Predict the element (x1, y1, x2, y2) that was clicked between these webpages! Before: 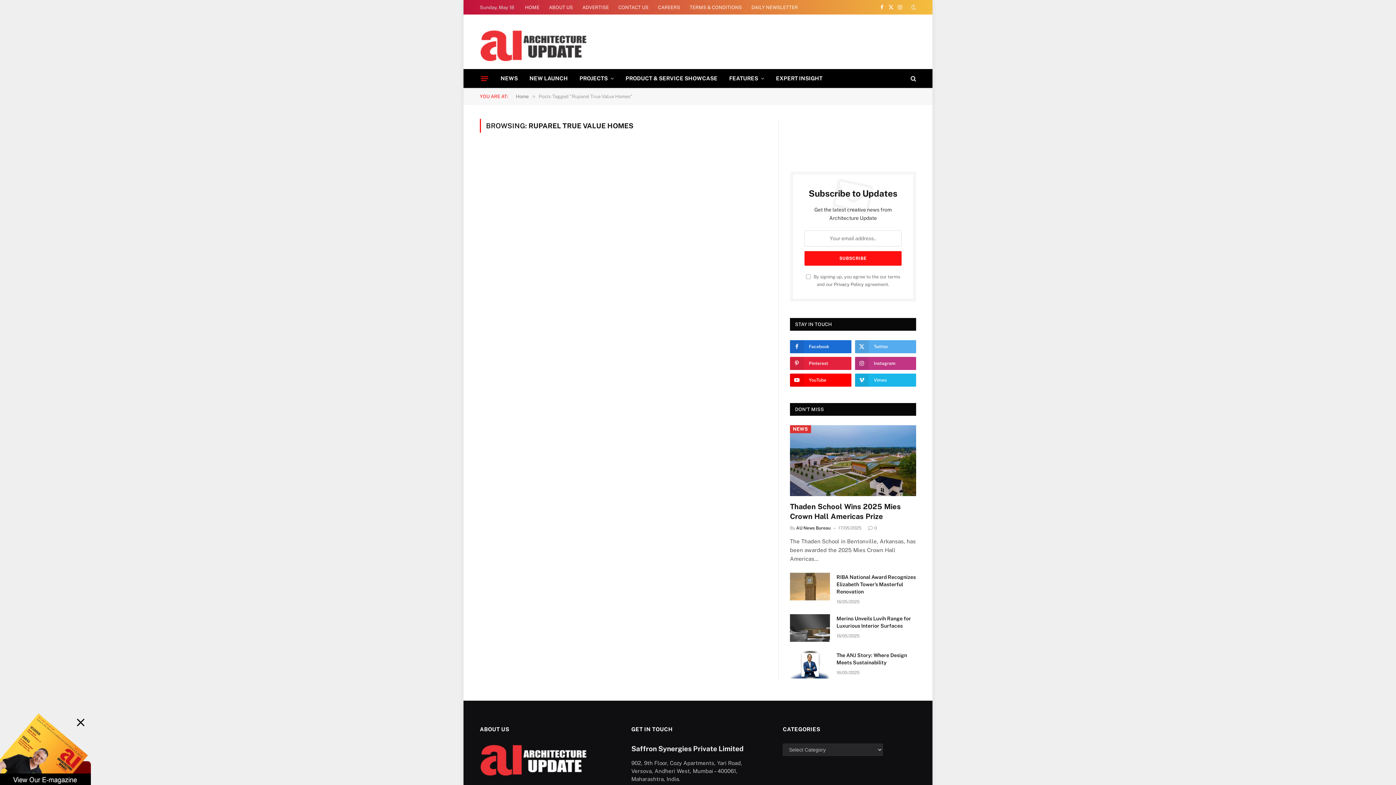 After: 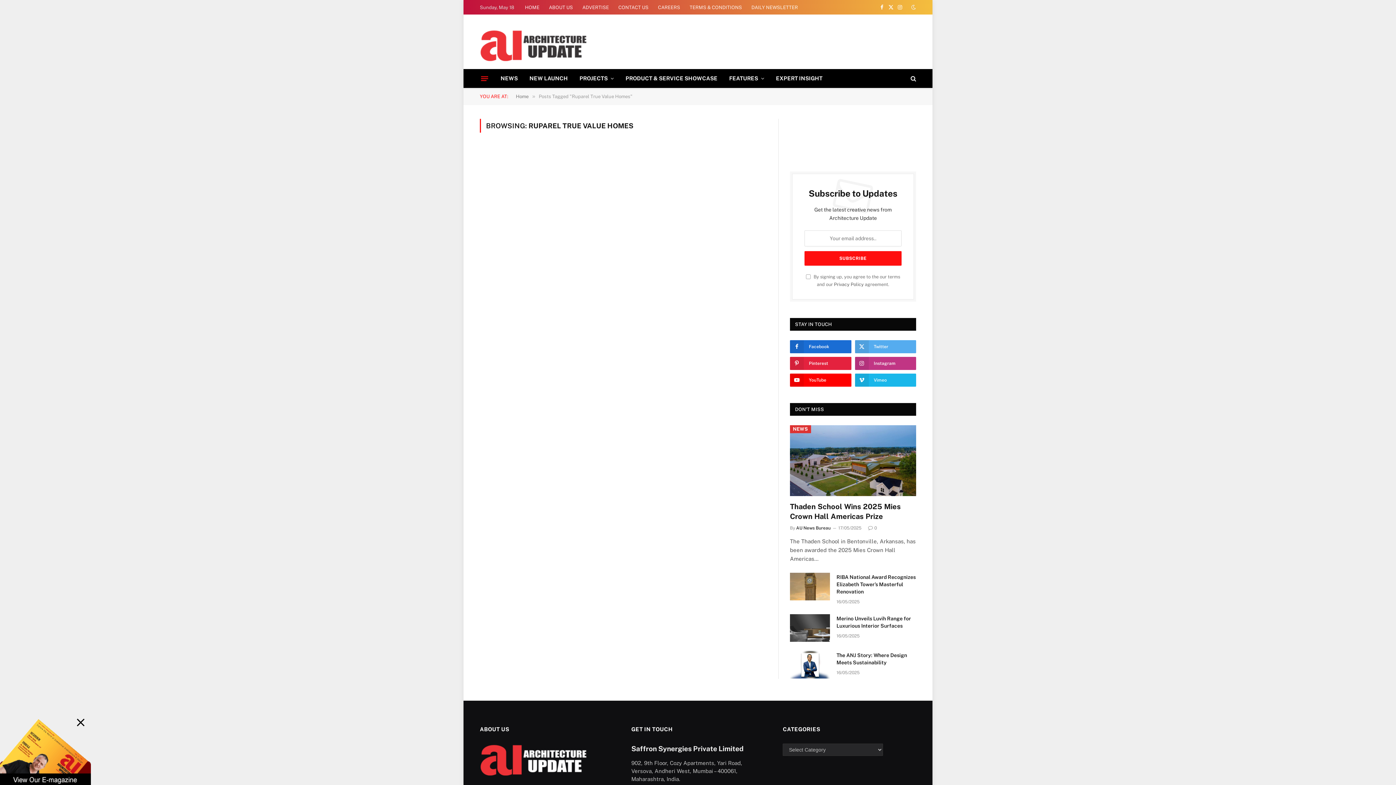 Action: bbox: (0, 709, 90, 788)